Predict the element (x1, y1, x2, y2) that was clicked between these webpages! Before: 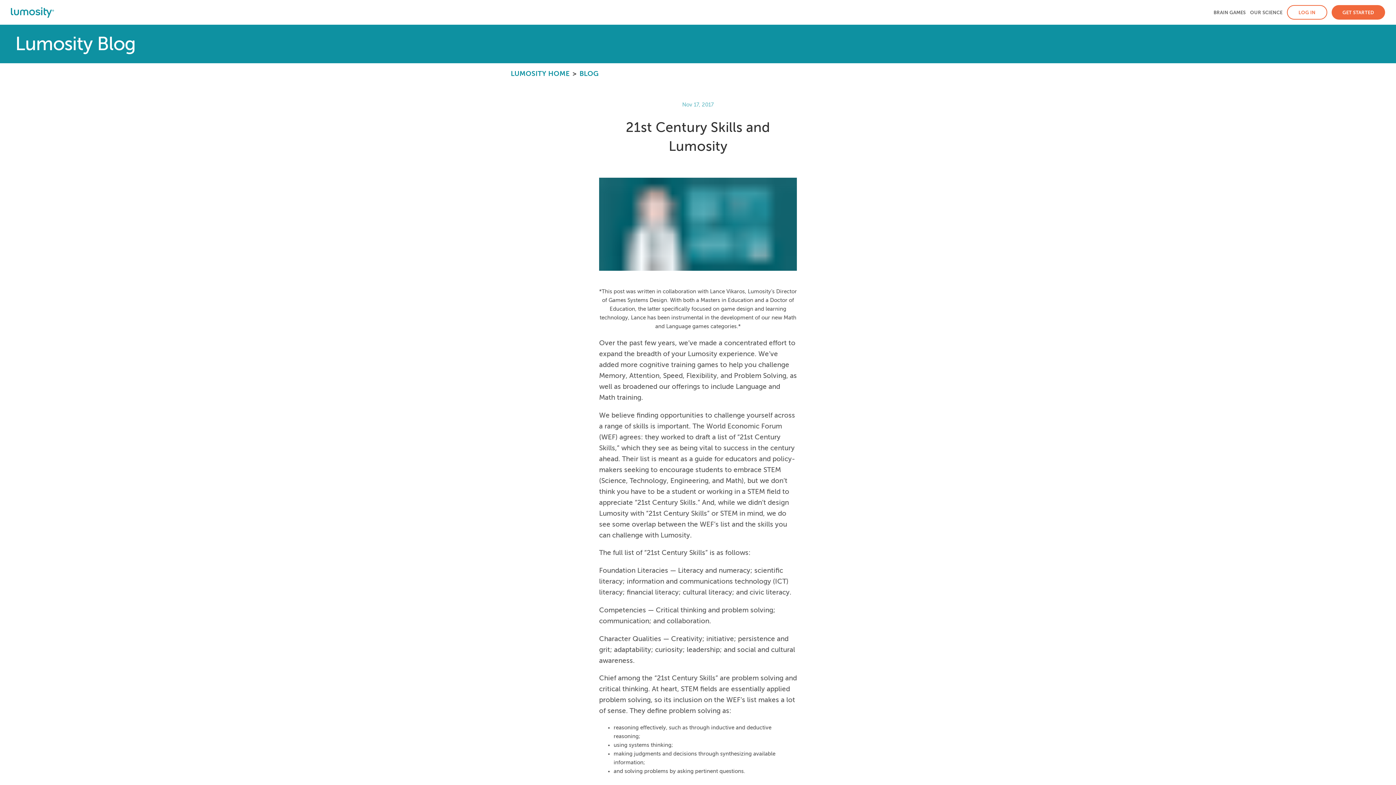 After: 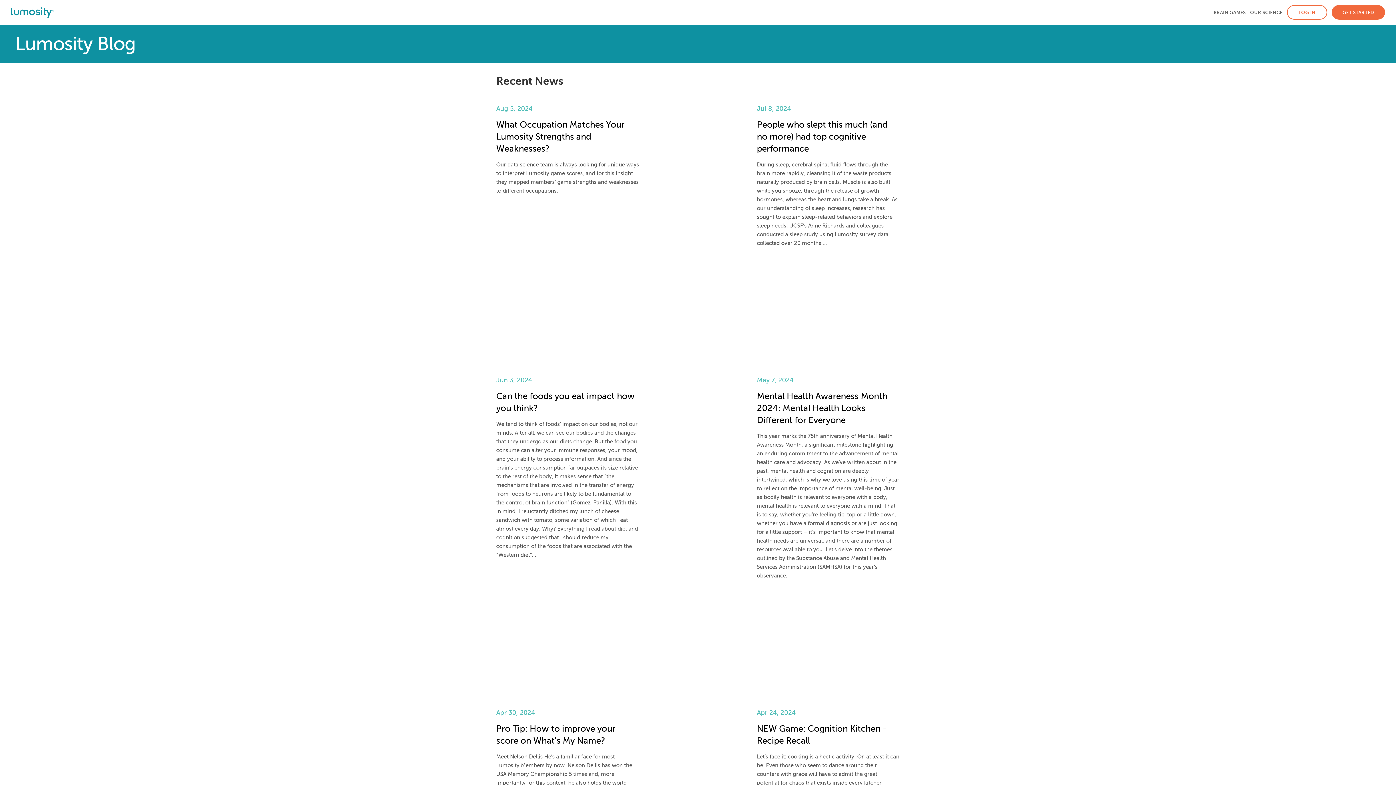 Action: label: BLOG bbox: (579, 69, 598, 77)